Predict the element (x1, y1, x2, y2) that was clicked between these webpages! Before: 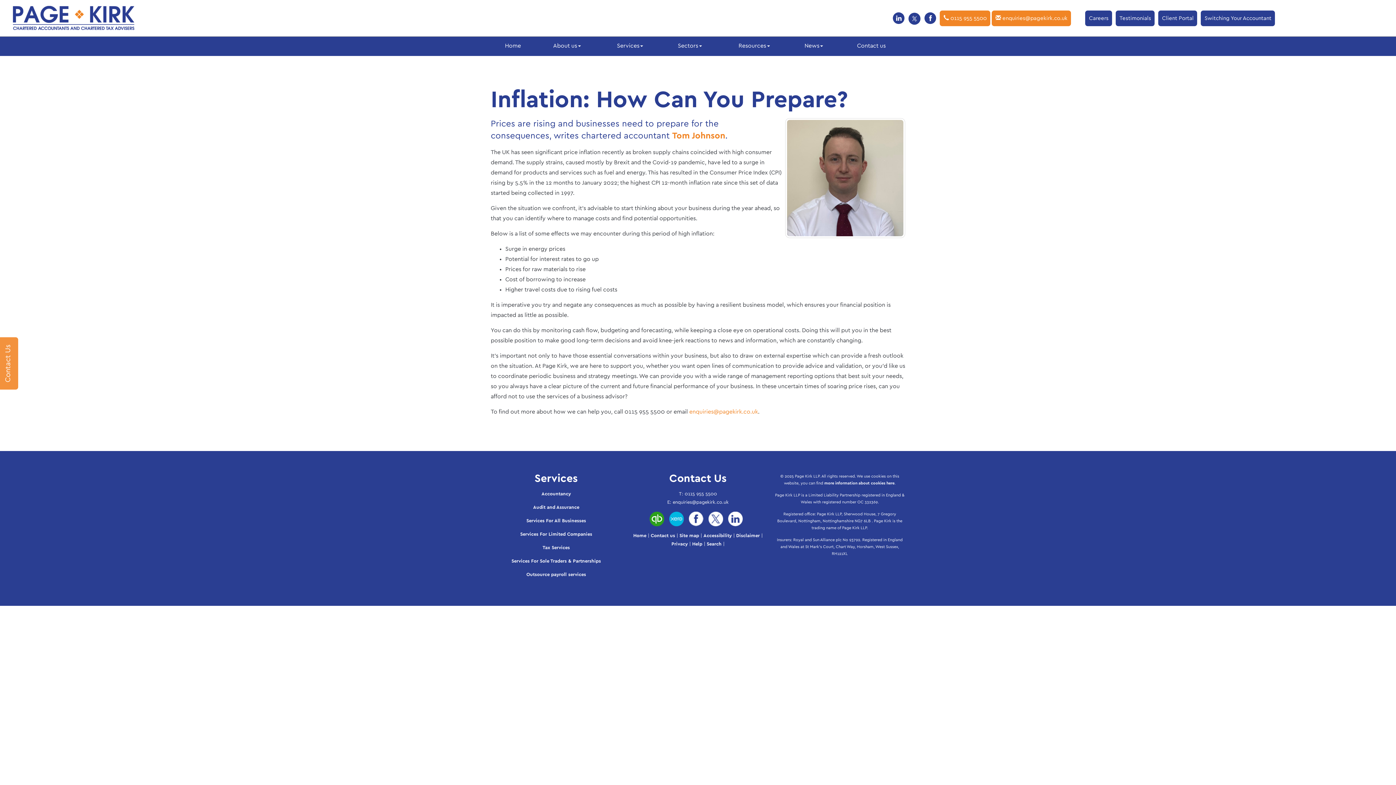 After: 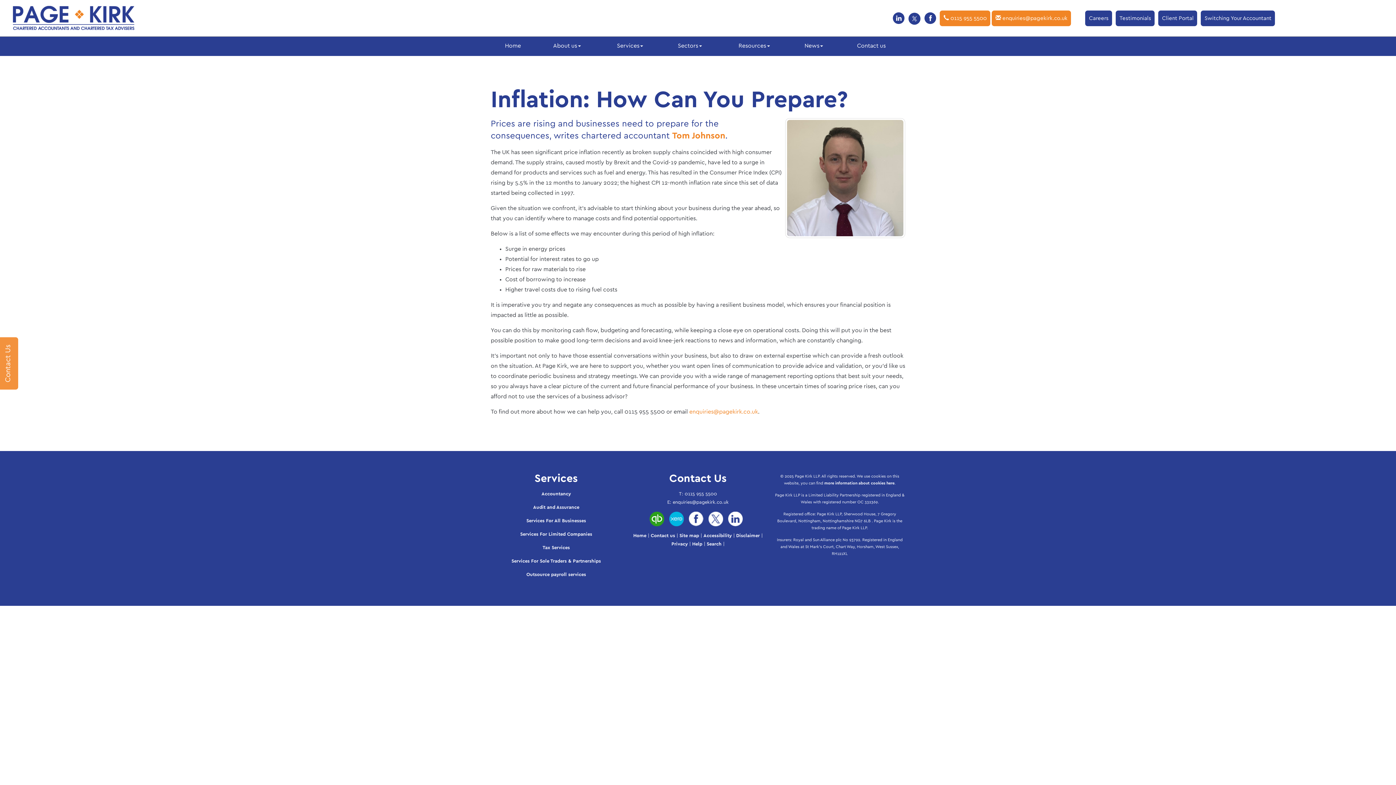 Action: bbox: (728, 519, 746, 524)